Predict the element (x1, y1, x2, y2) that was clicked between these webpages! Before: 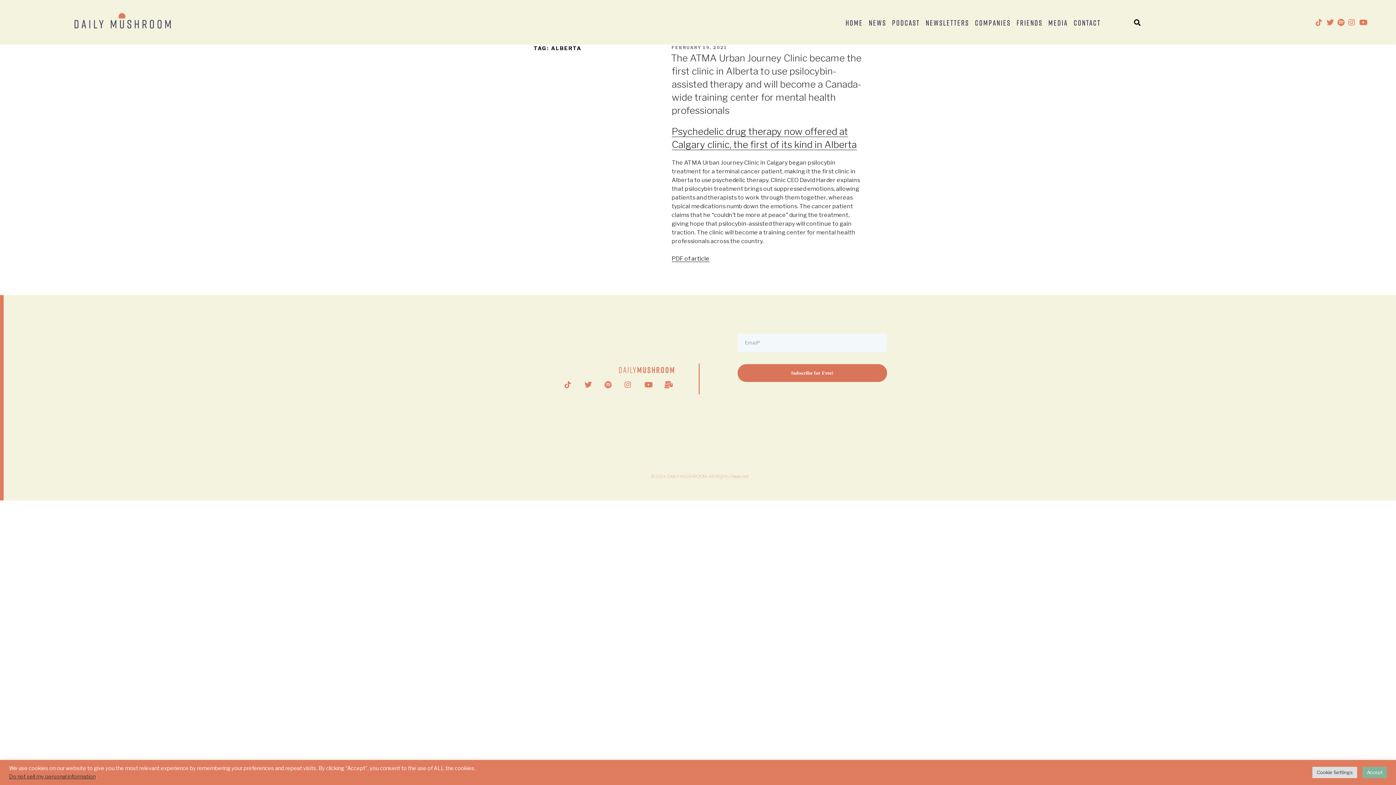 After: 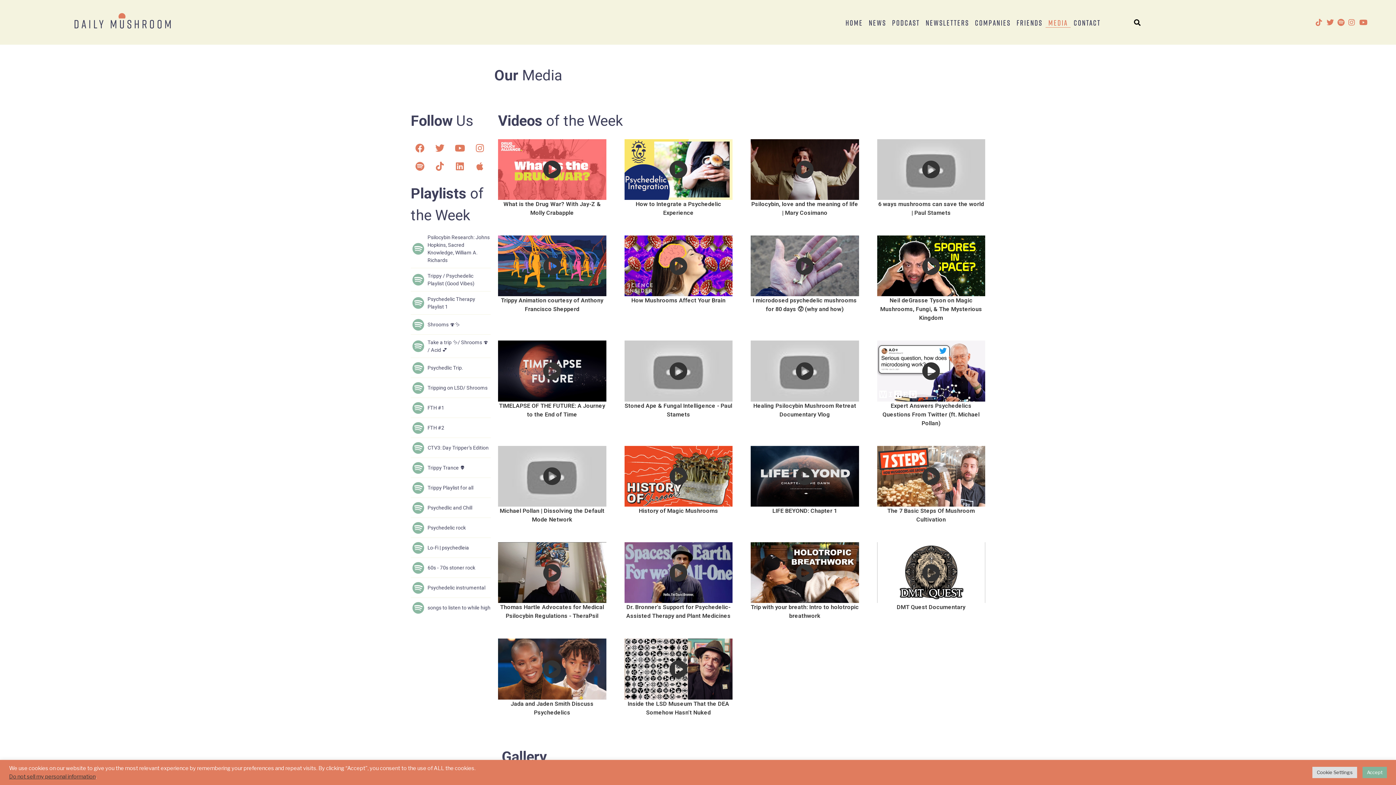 Action: label: Media bbox: (1045, 17, 1071, 27)